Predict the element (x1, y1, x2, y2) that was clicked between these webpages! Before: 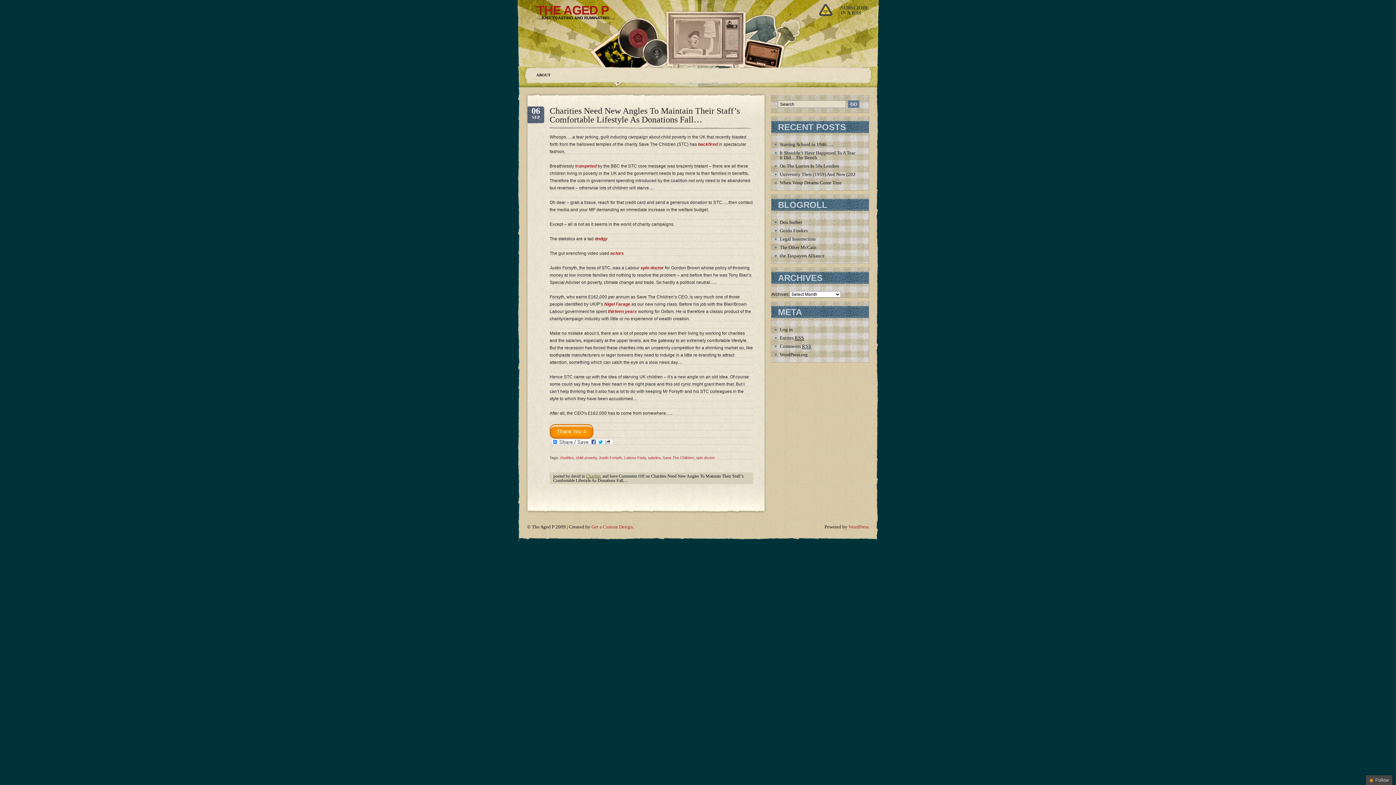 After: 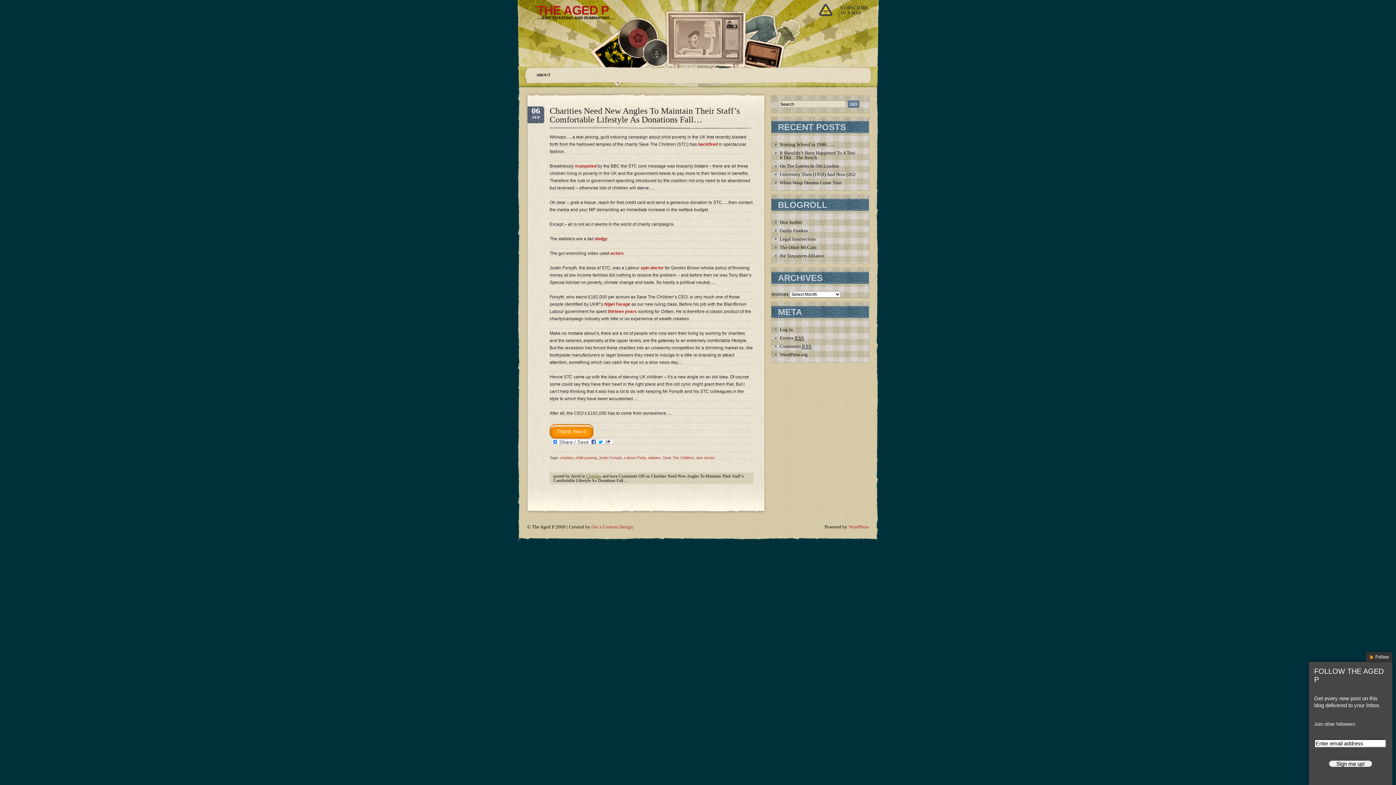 Action: label: Follow bbox: (1366, 775, 1392, 785)